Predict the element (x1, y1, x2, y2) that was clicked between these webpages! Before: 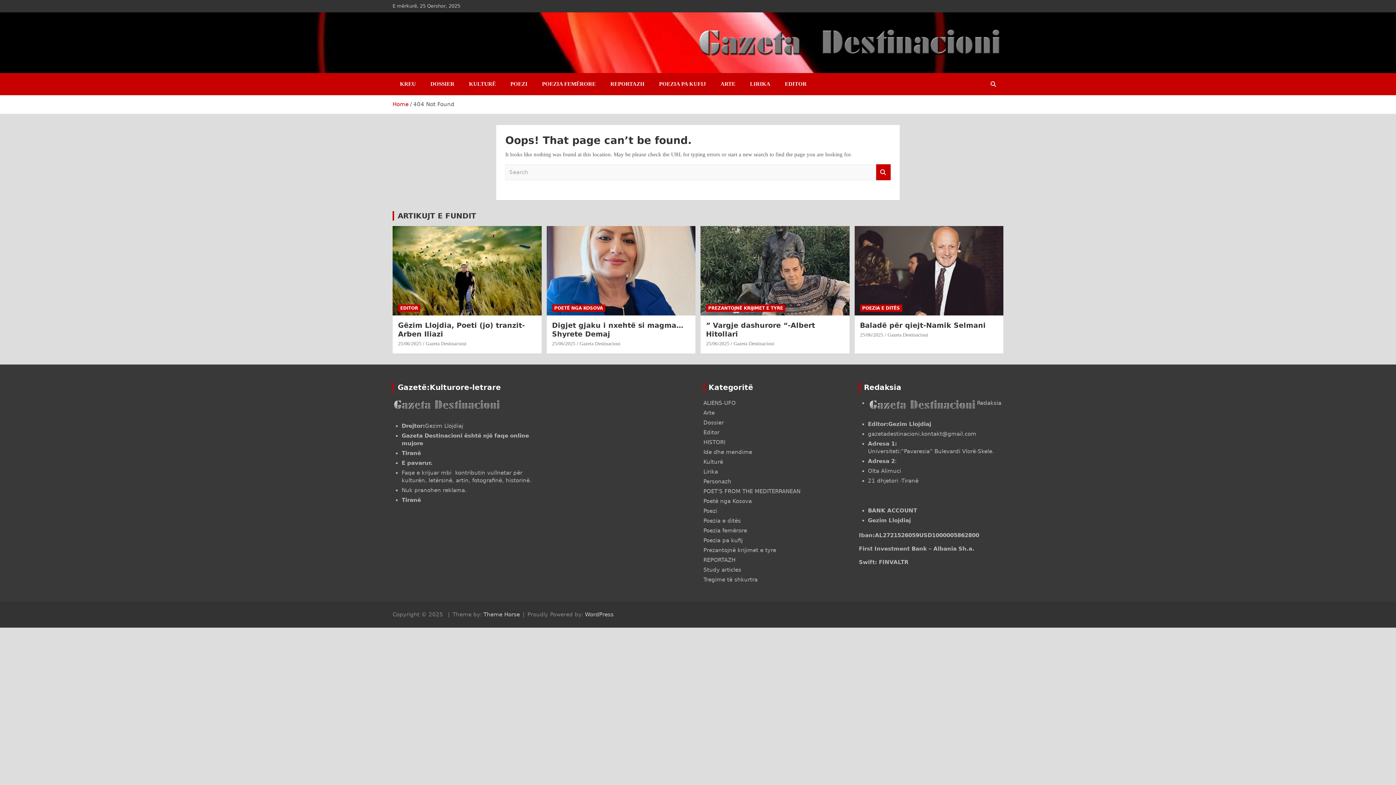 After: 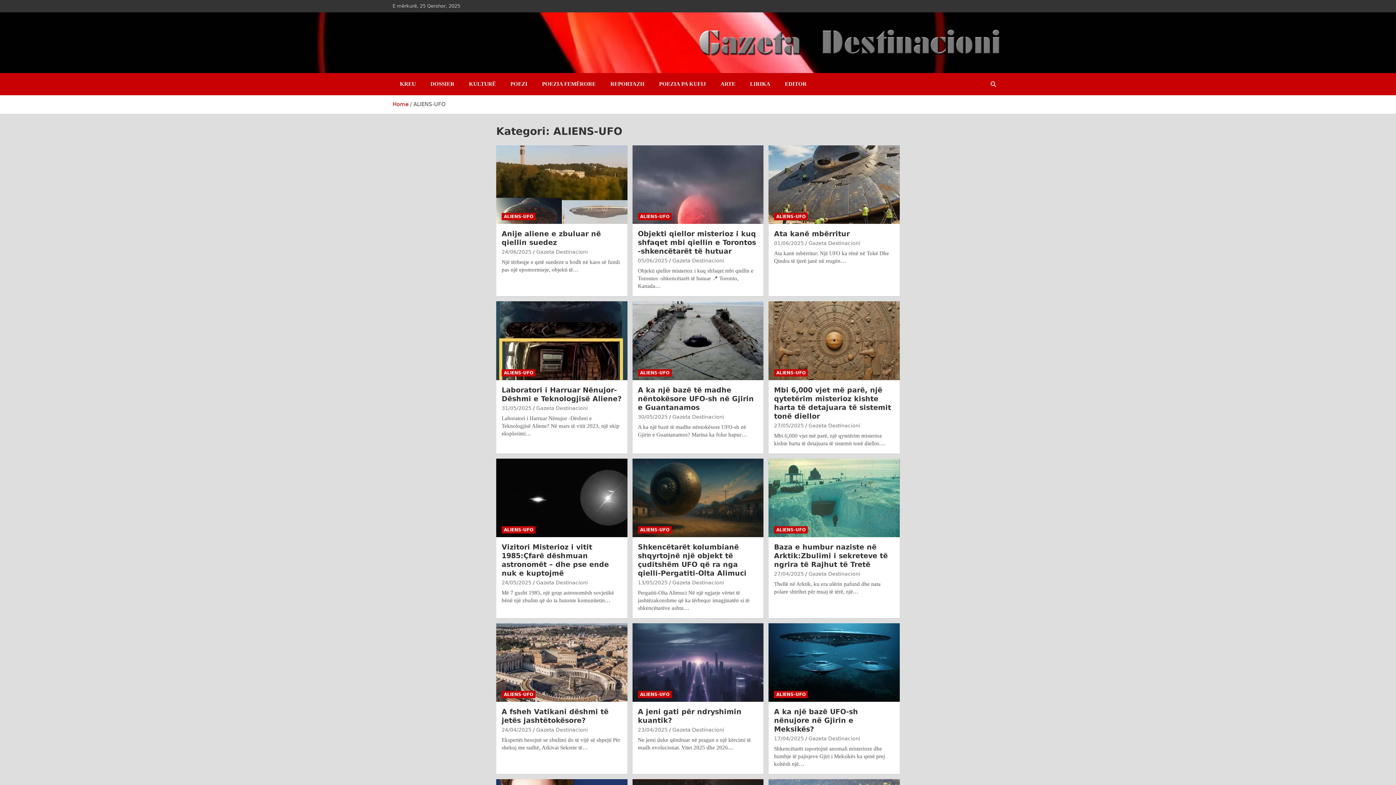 Action: bbox: (703, 399, 736, 406) label: ALIENS-UFO